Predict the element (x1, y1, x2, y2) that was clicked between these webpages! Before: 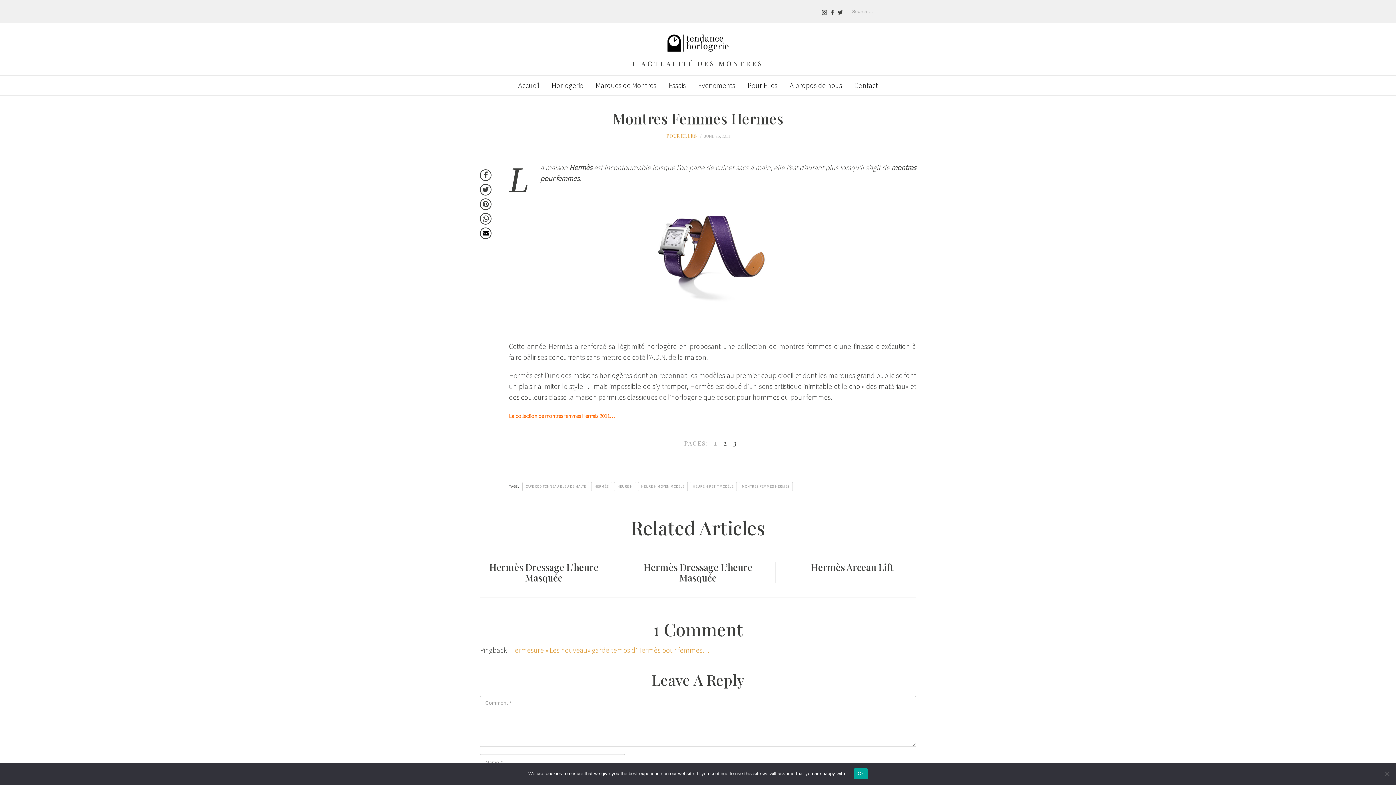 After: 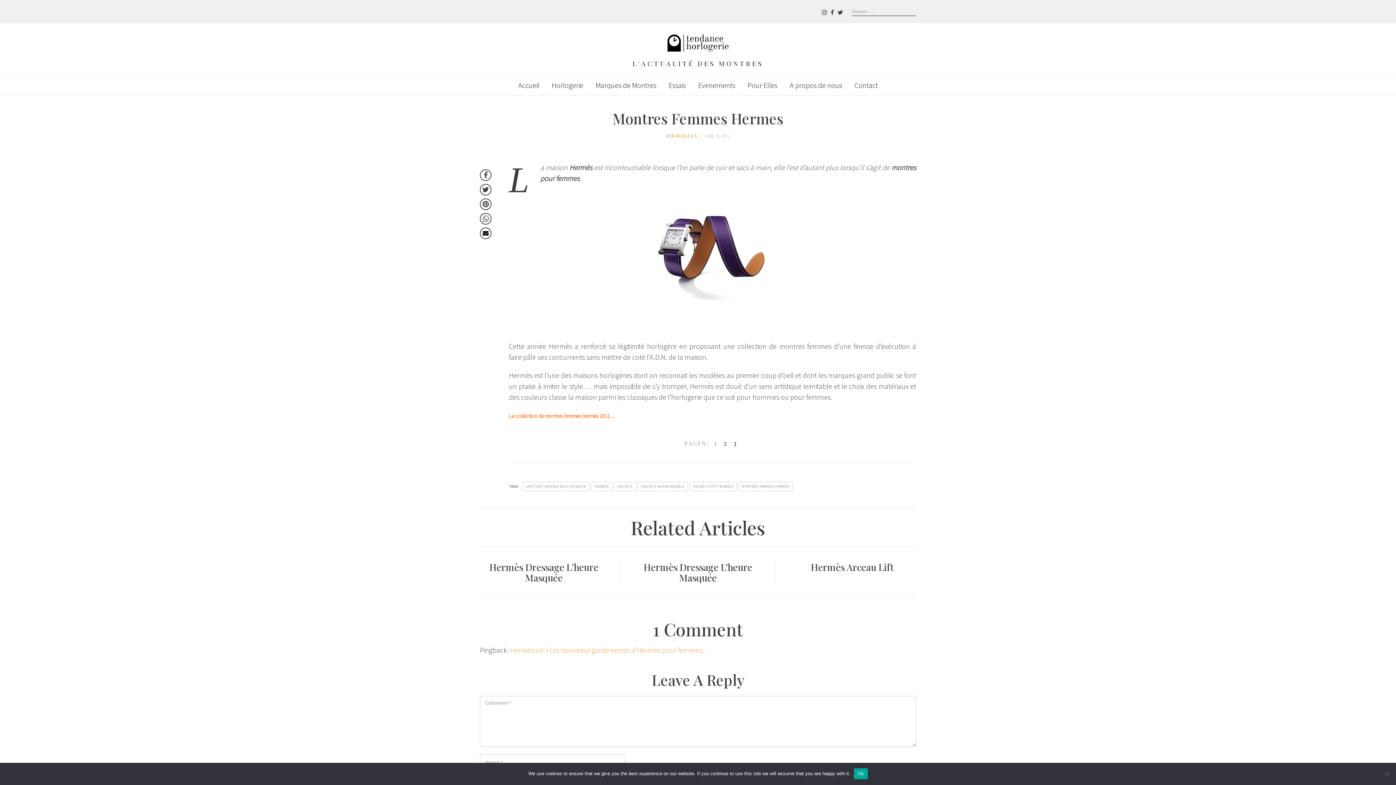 Action: bbox: (480, 184, 491, 195)